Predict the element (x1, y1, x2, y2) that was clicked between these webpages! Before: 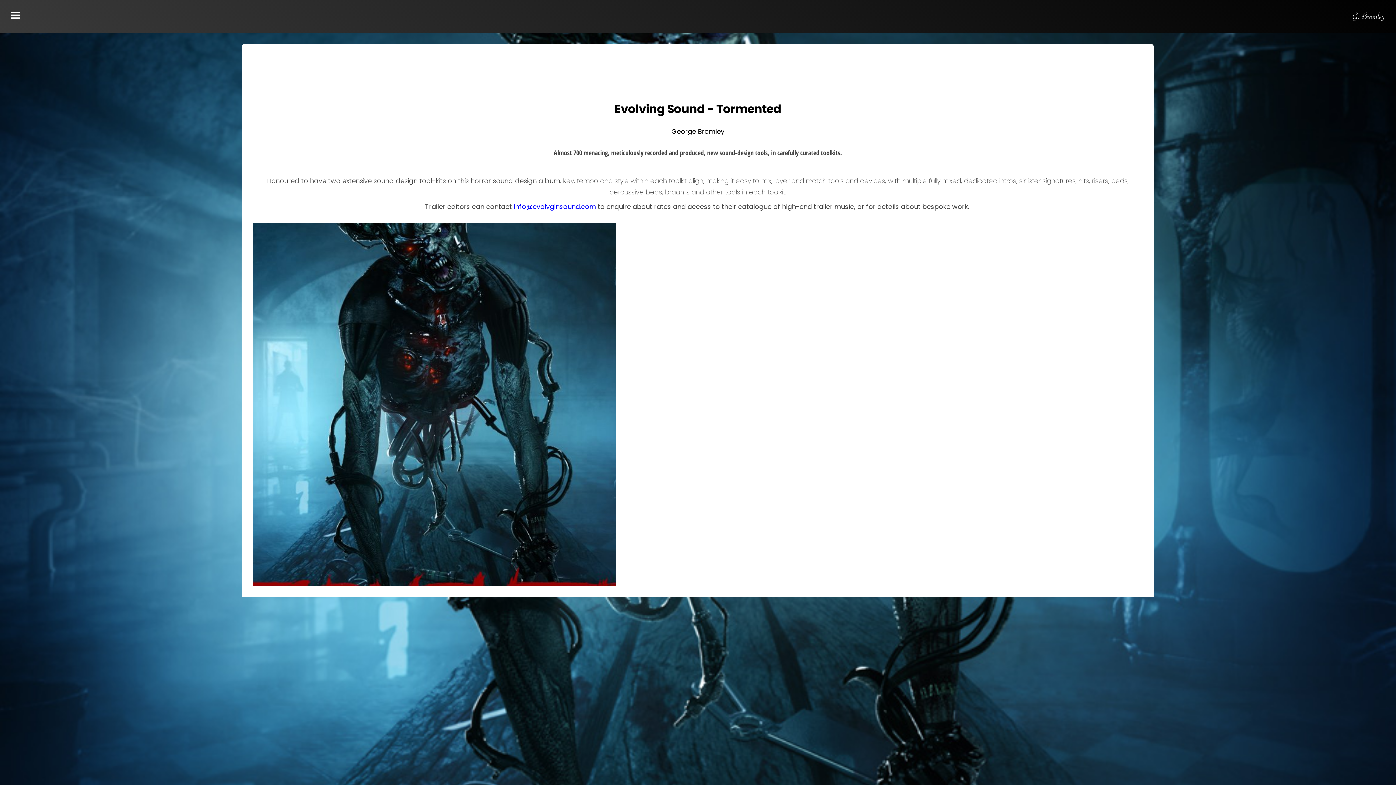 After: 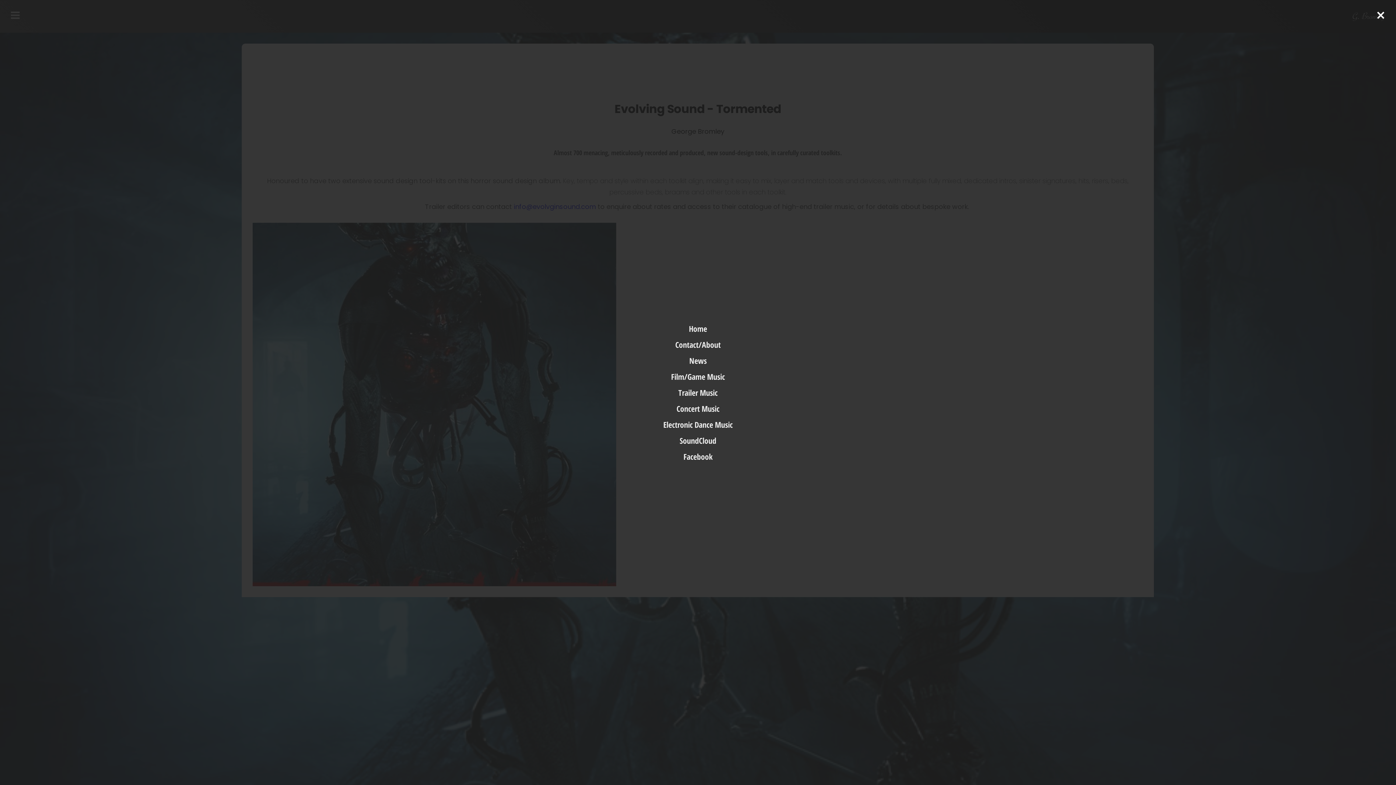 Action: bbox: (10, 10, 19, 19)